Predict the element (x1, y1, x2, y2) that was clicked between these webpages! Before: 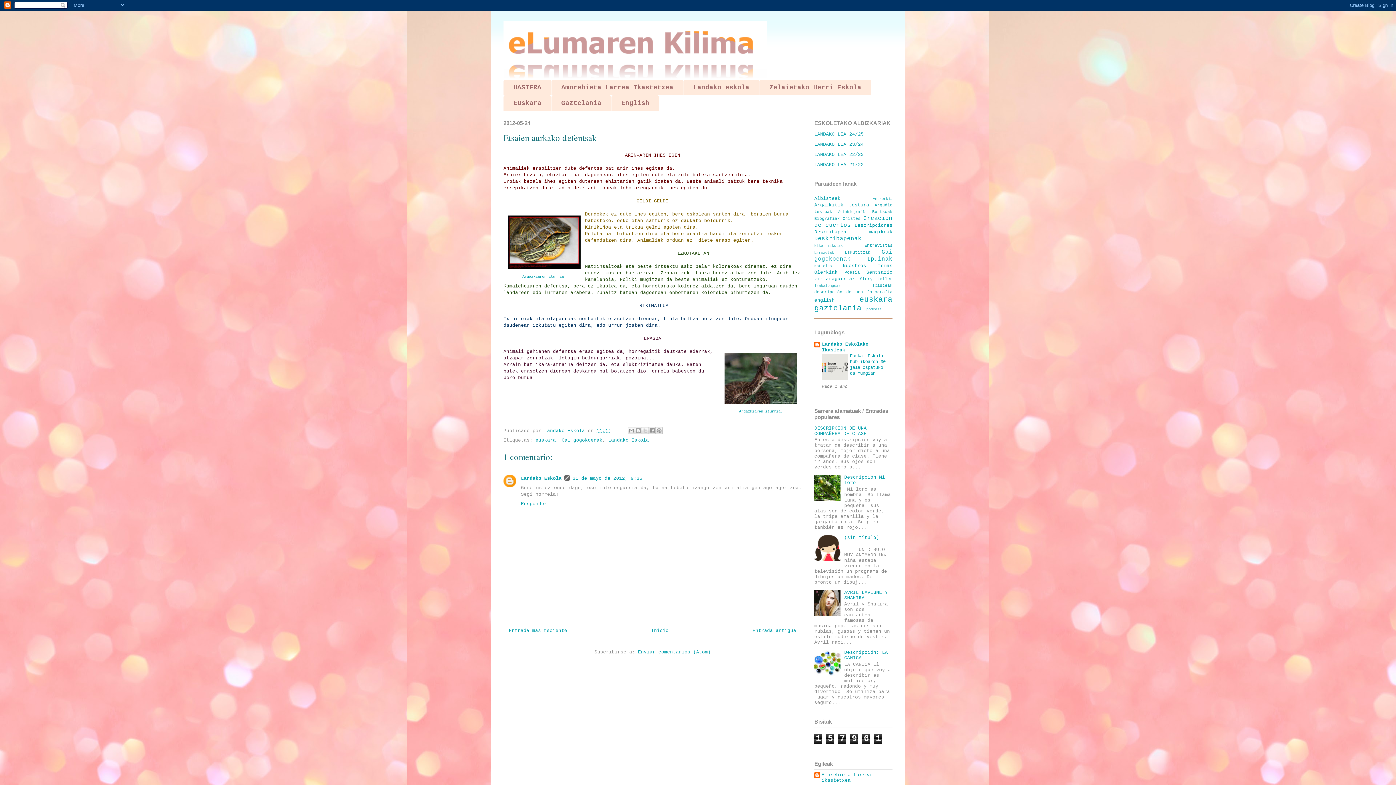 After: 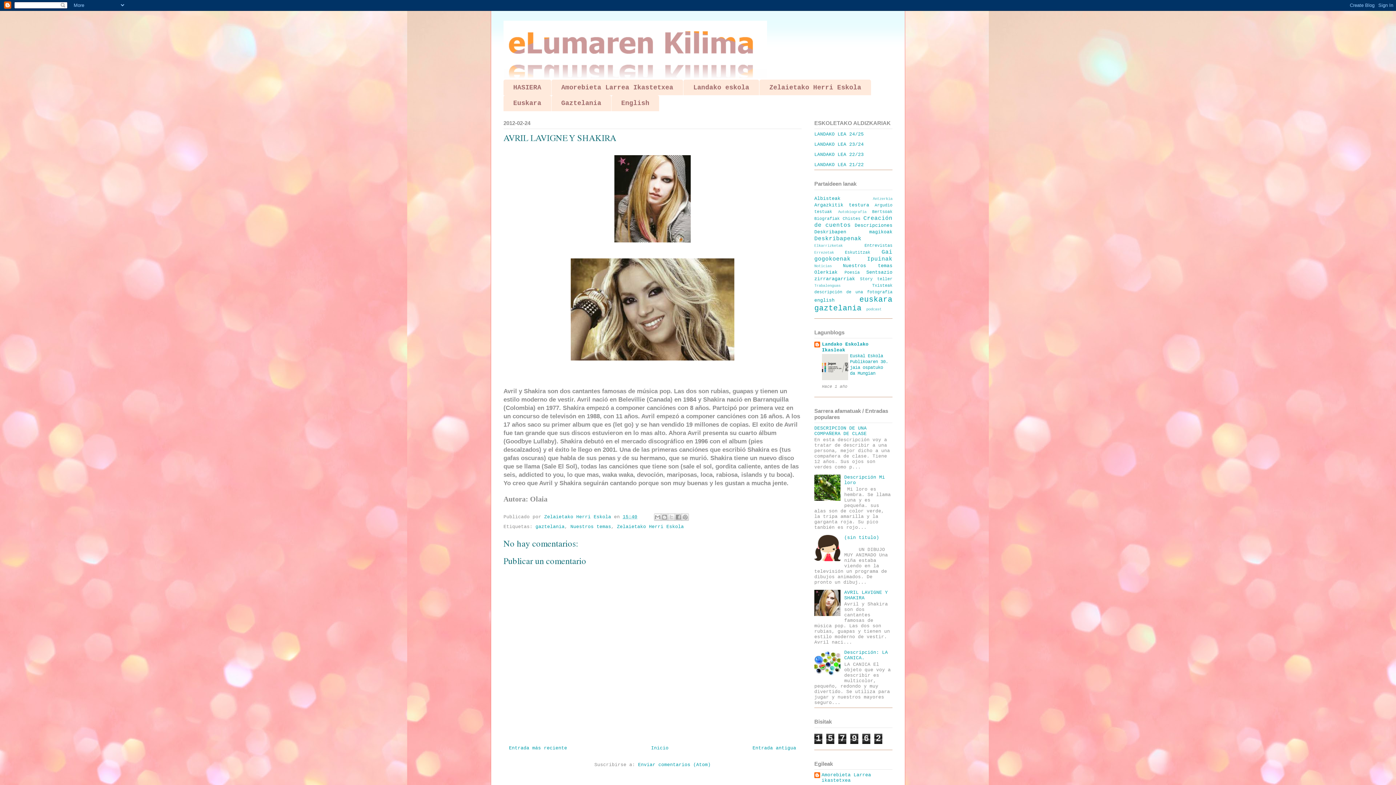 Action: label: AVRIL LAVIGNE Y SHAKIRA bbox: (844, 590, 888, 600)